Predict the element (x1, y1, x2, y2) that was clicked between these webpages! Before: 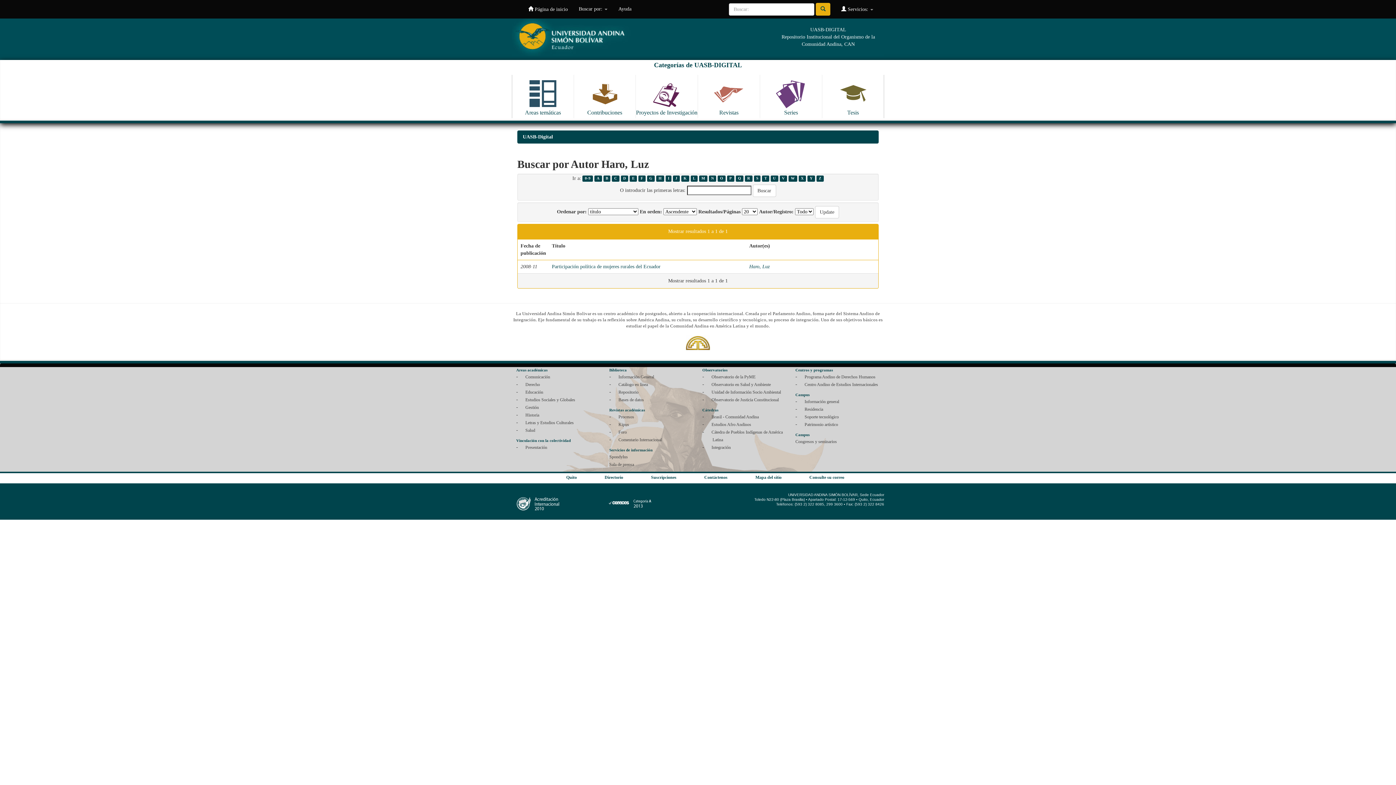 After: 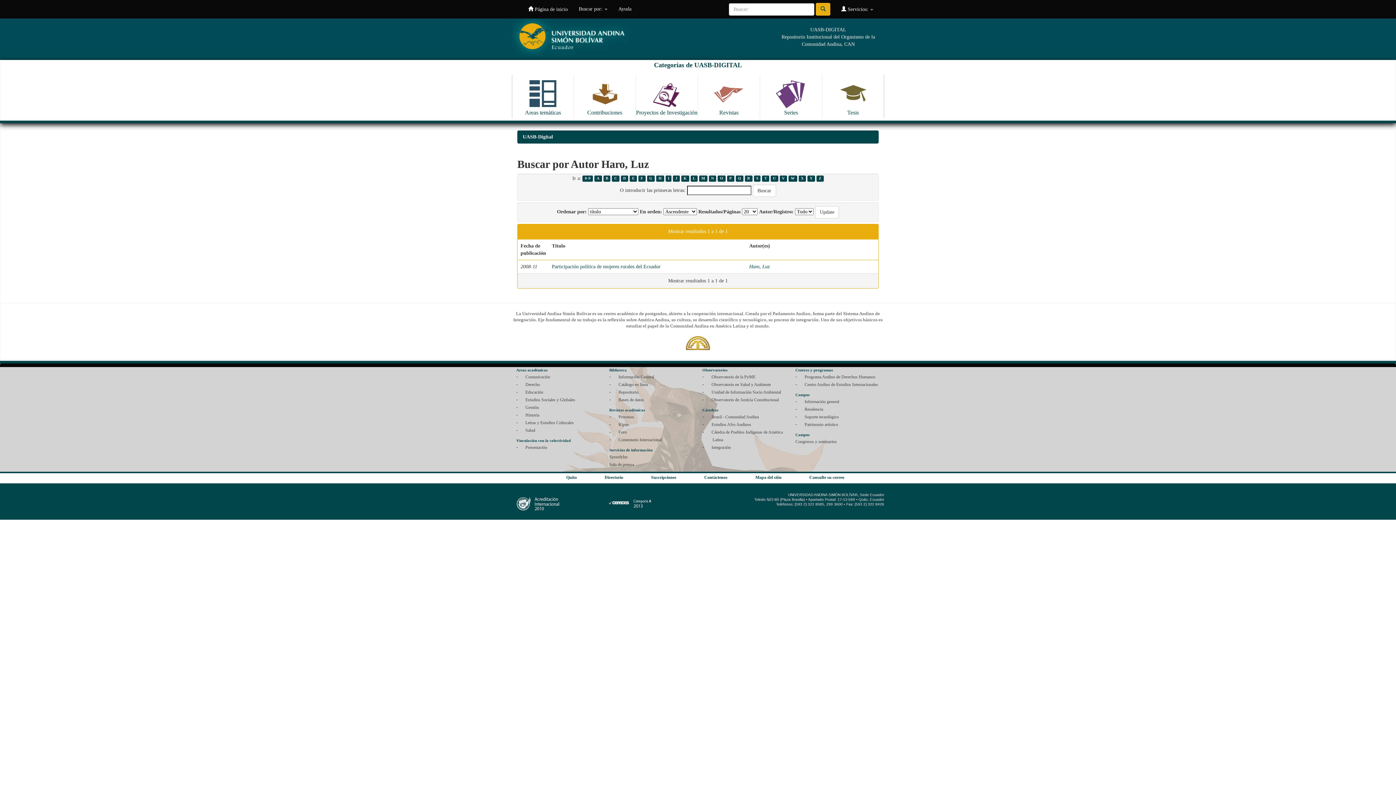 Action: bbox: (647, 175, 654, 181) label: G